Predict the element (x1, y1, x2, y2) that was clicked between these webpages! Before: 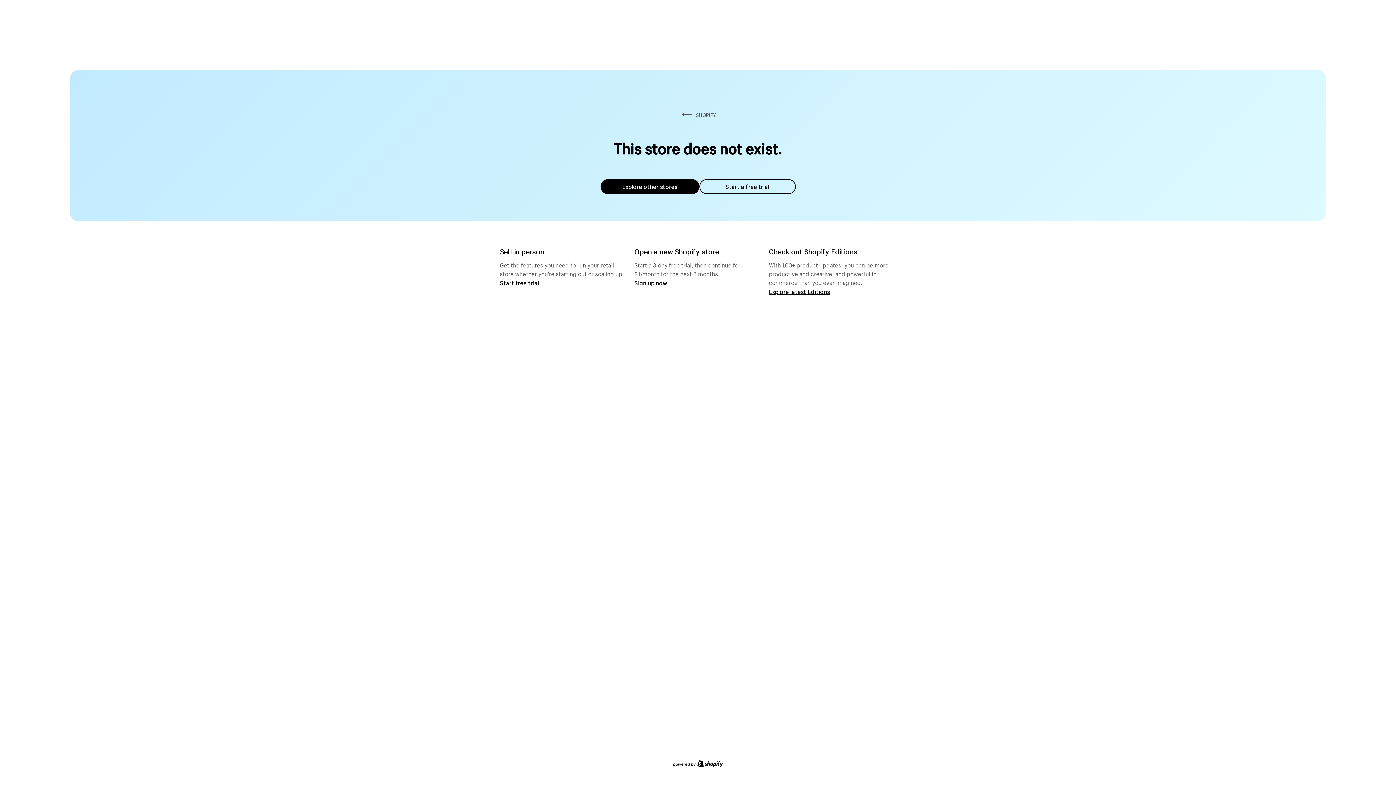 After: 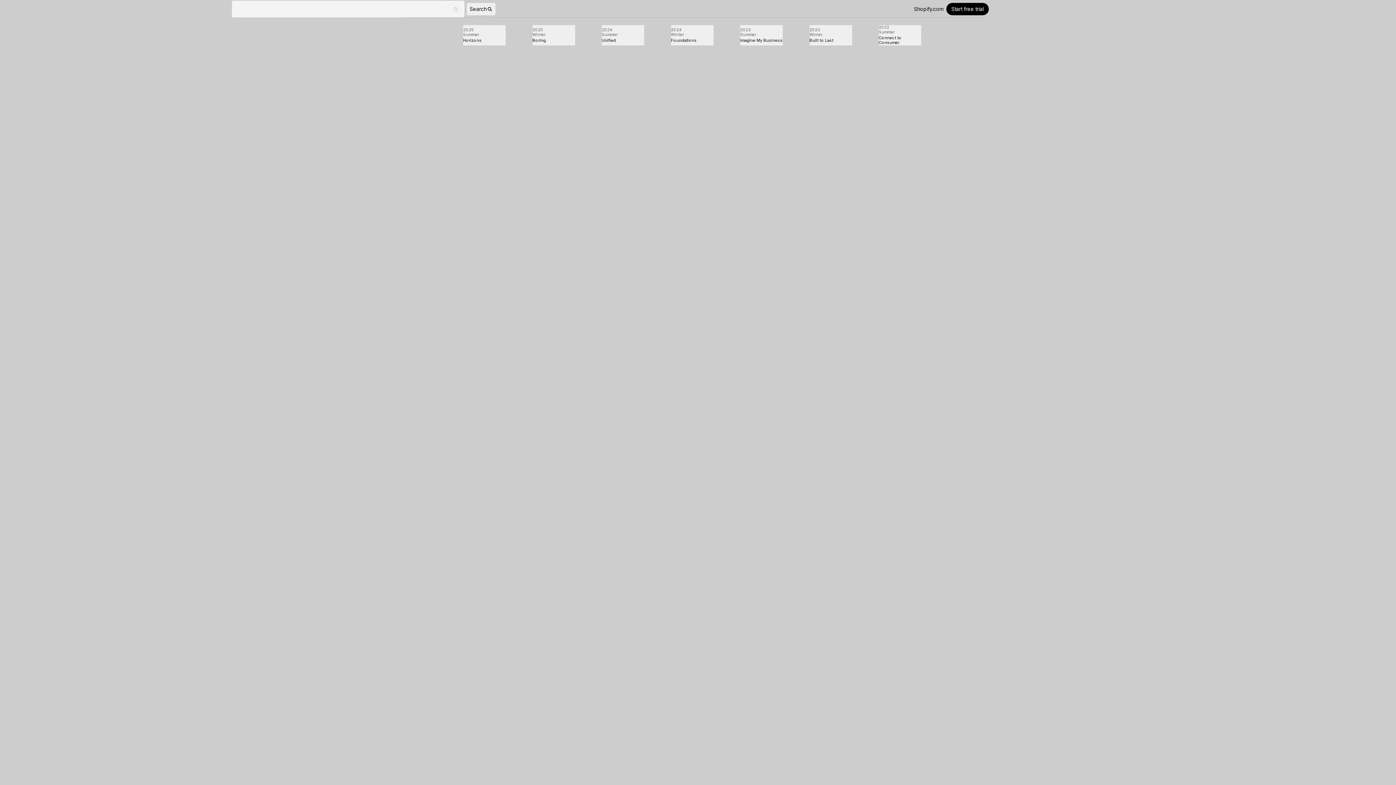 Action: bbox: (769, 287, 830, 295) label: Explore latest Editions